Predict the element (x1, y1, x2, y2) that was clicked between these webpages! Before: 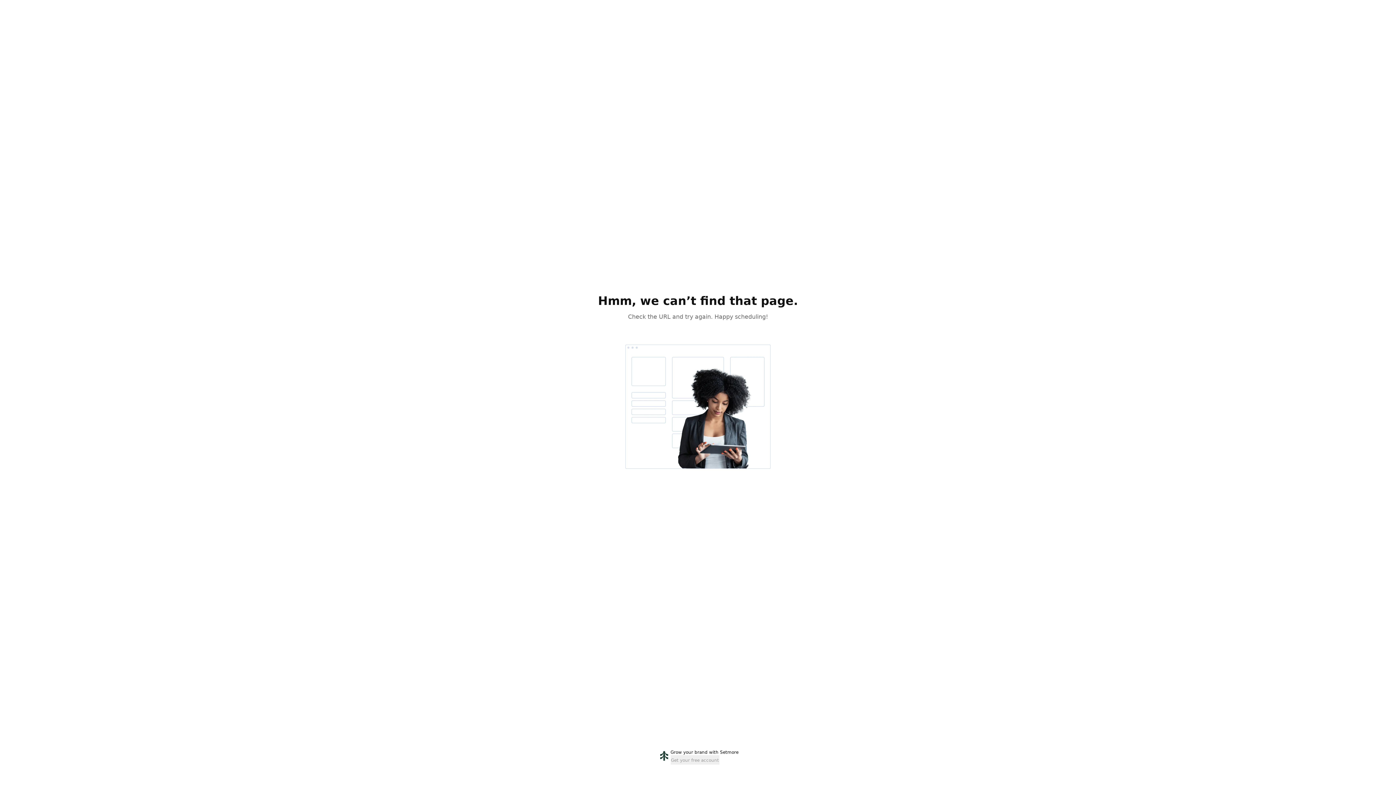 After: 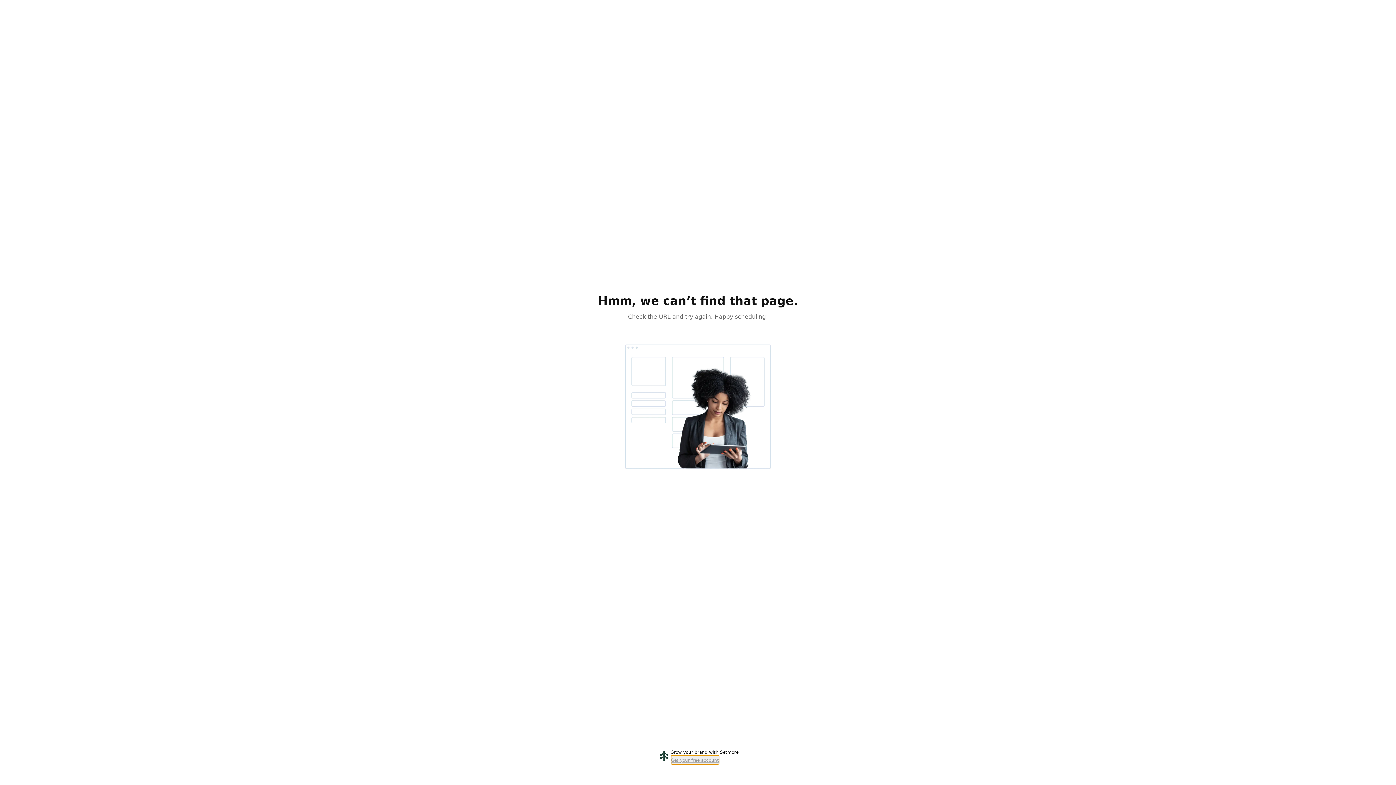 Action: label: Get your free account bbox: (670, 755, 719, 765)